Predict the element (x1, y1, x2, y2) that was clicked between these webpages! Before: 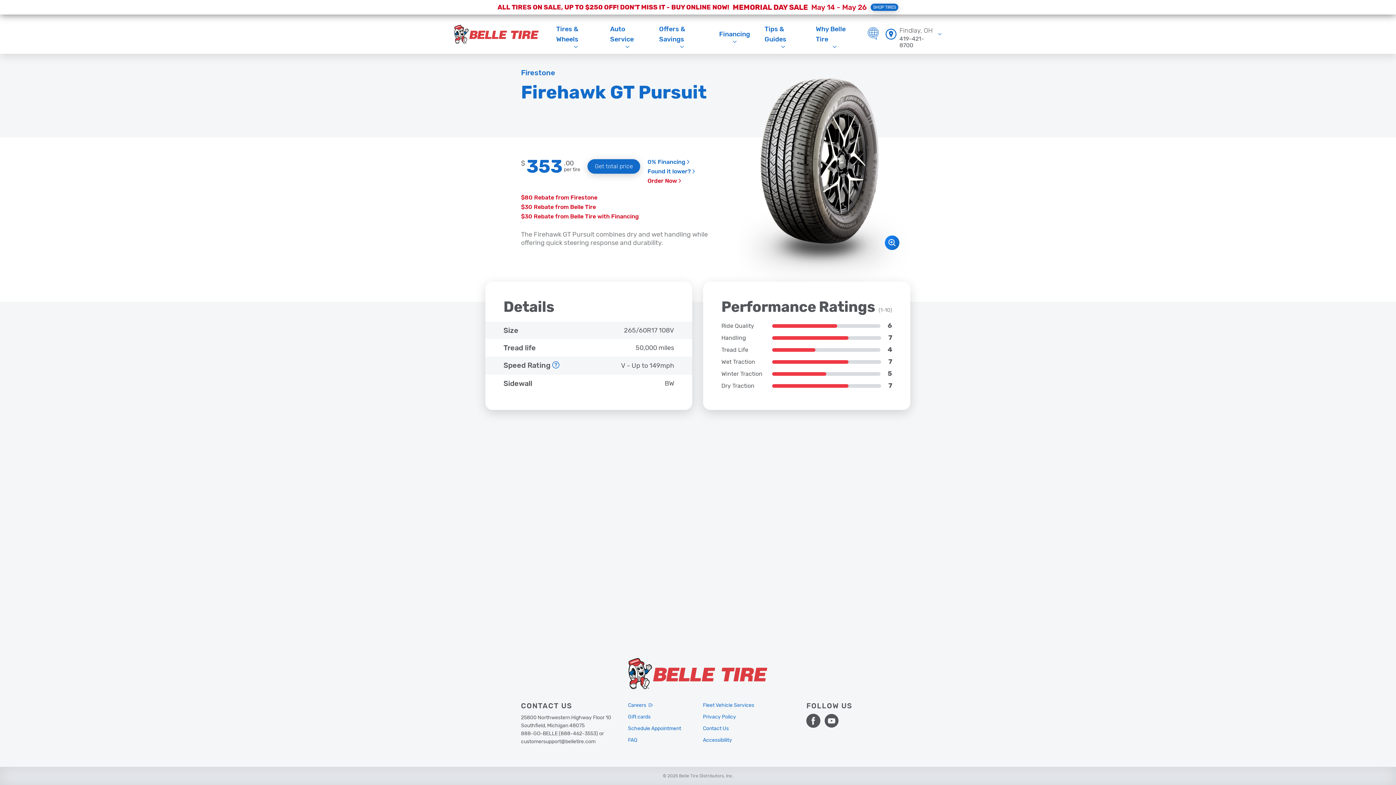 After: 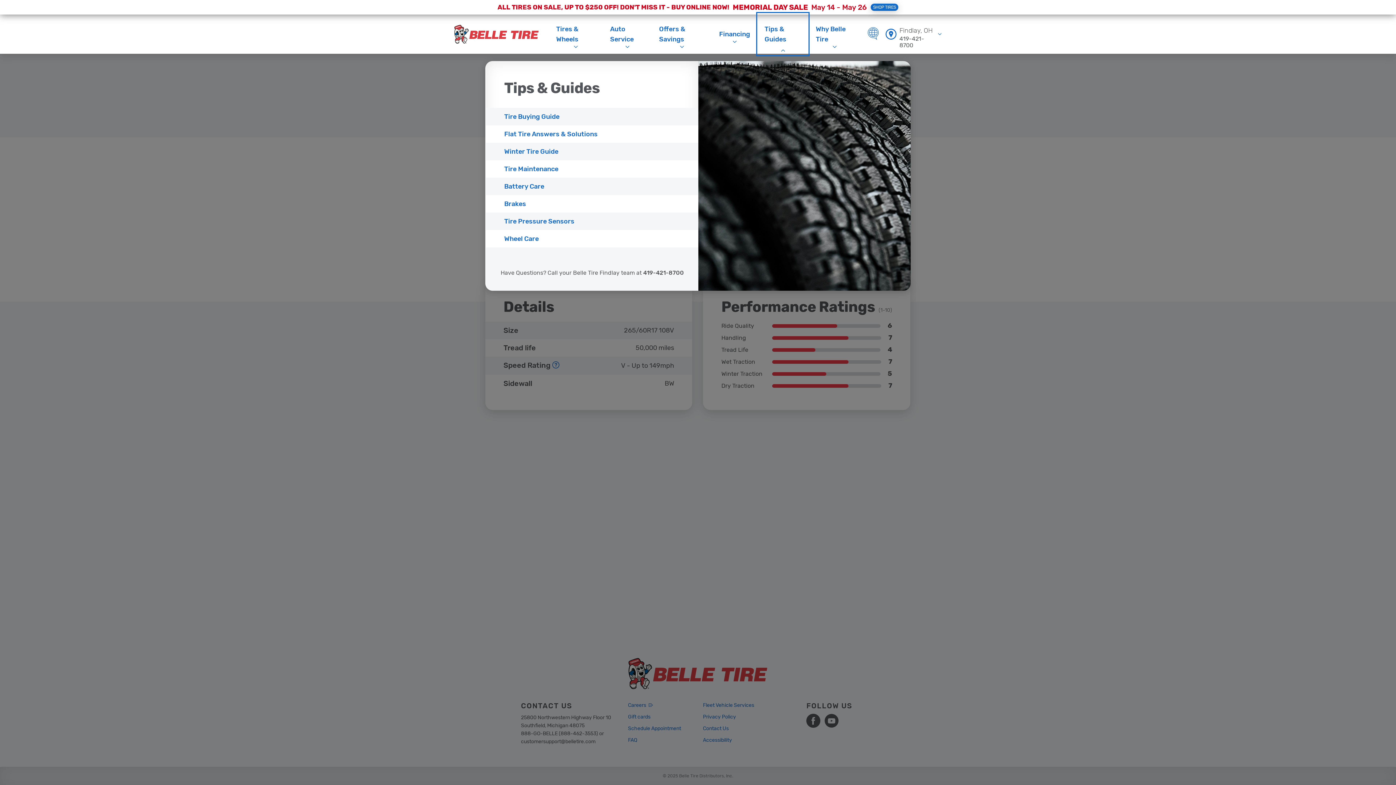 Action: bbox: (757, 13, 808, 55) label: Tips & Guides